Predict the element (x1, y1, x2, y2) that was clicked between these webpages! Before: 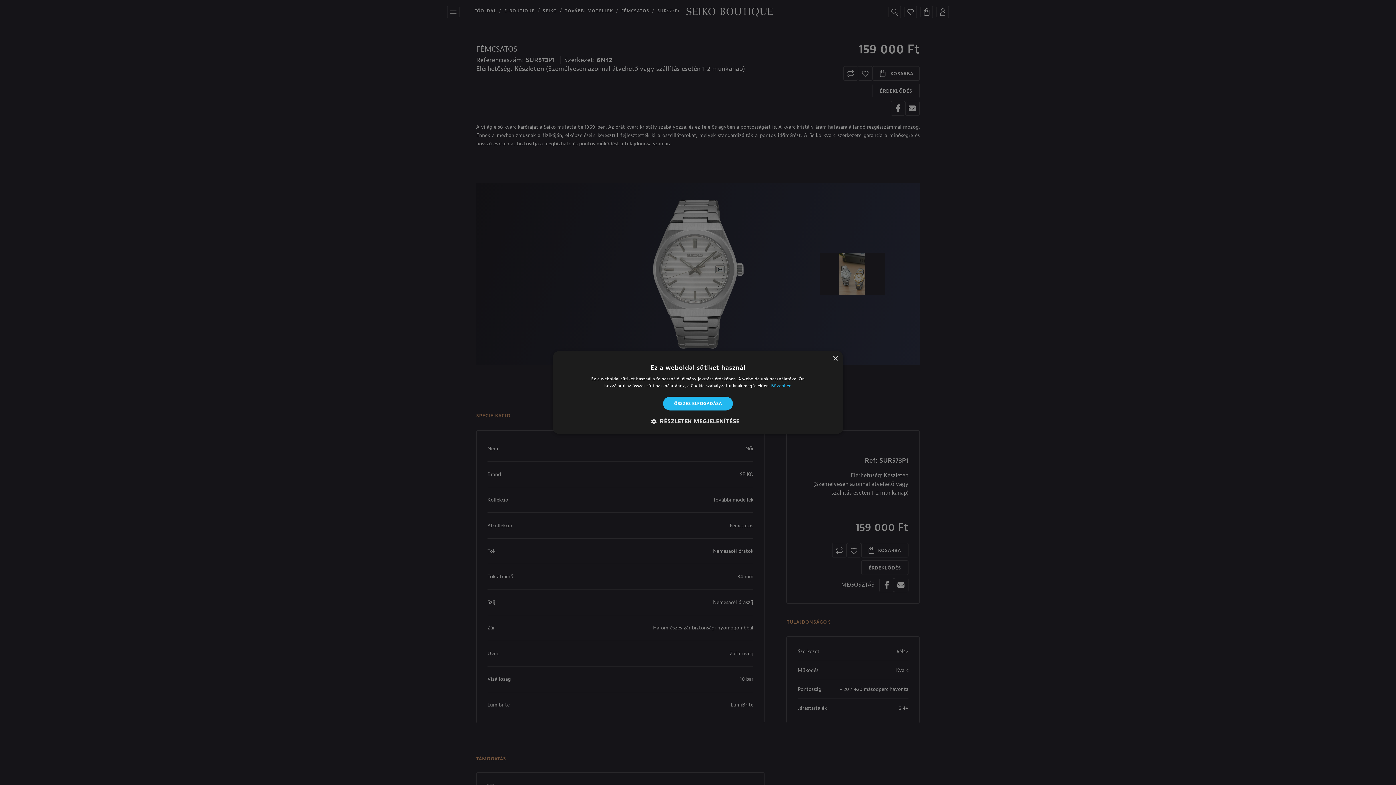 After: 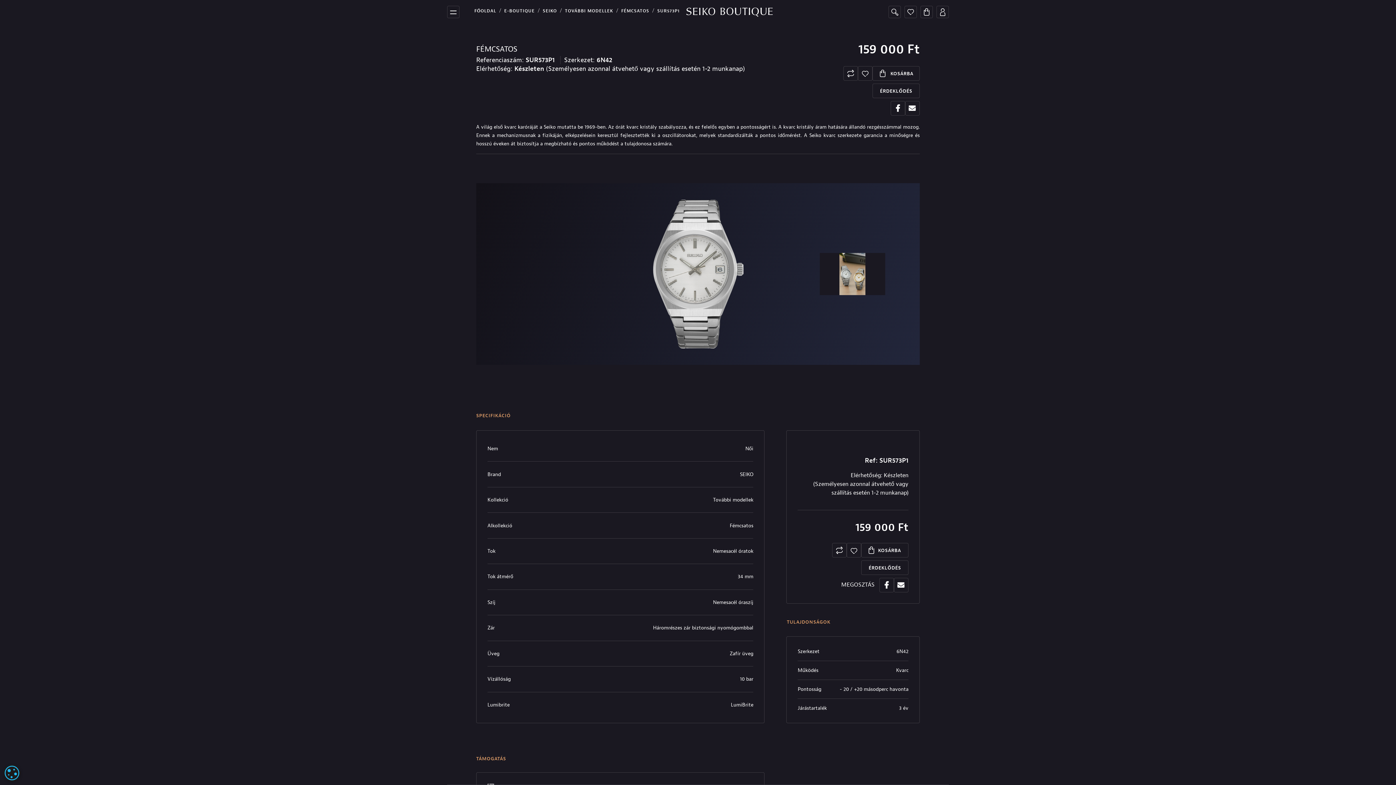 Action: bbox: (832, 356, 838, 361) label: Close